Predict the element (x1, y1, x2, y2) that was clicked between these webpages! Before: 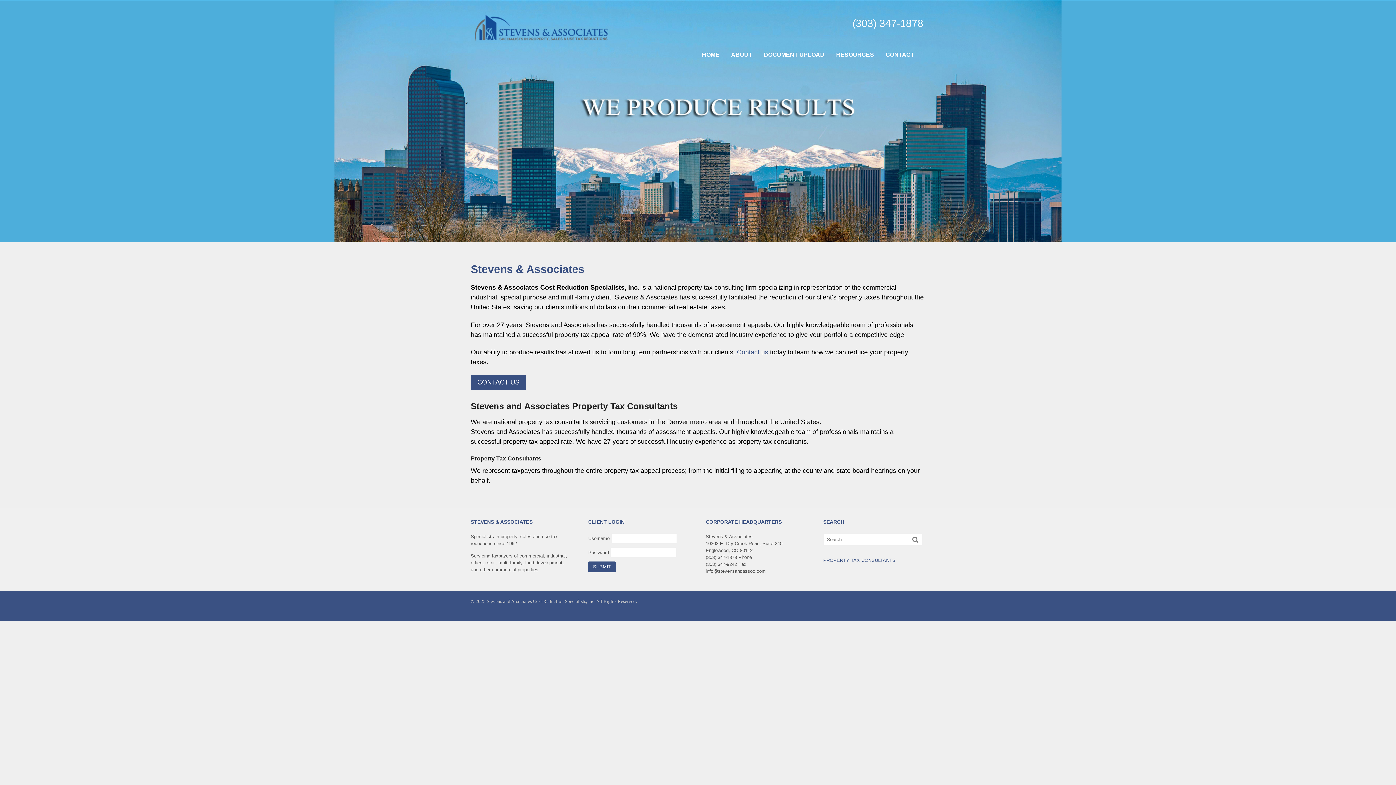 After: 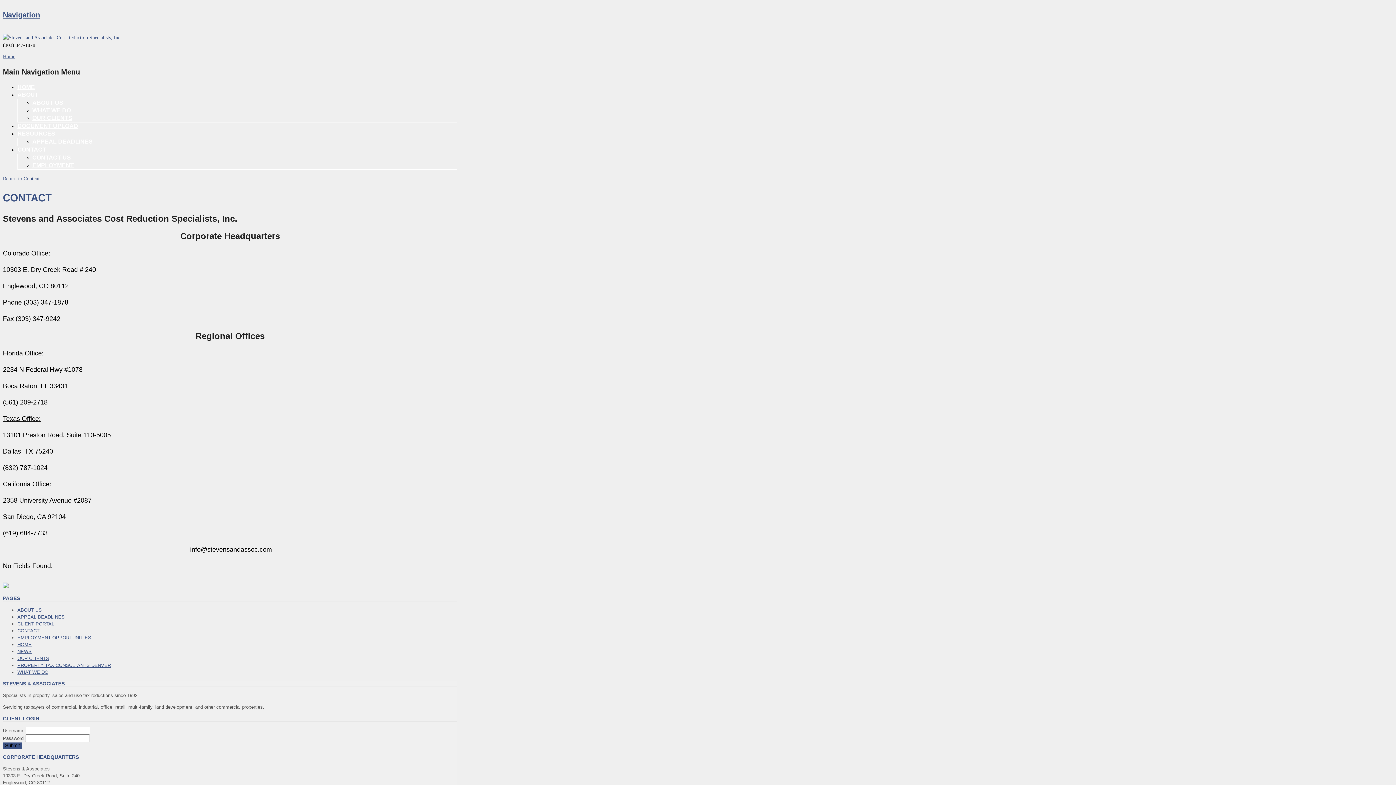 Action: label: CONTACT US bbox: (470, 375, 526, 390)